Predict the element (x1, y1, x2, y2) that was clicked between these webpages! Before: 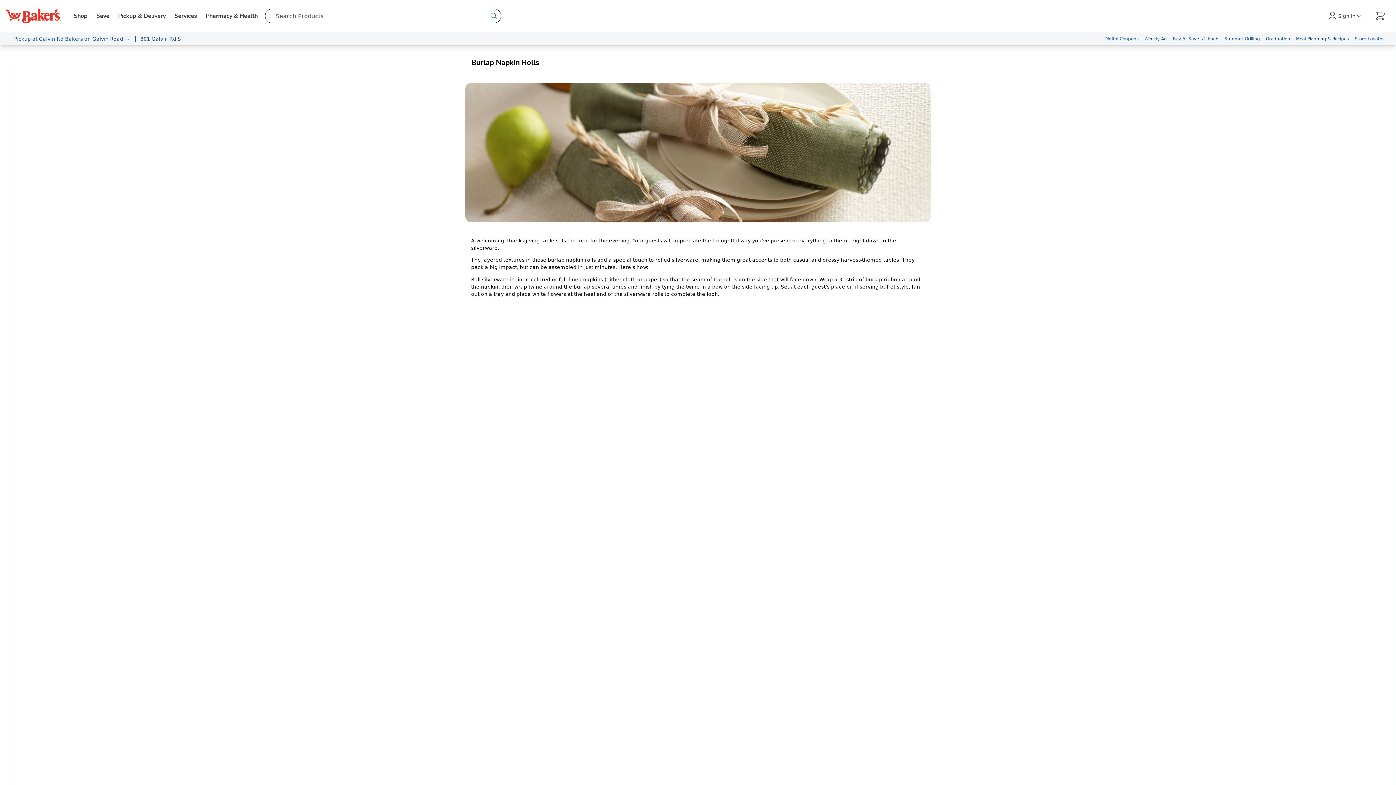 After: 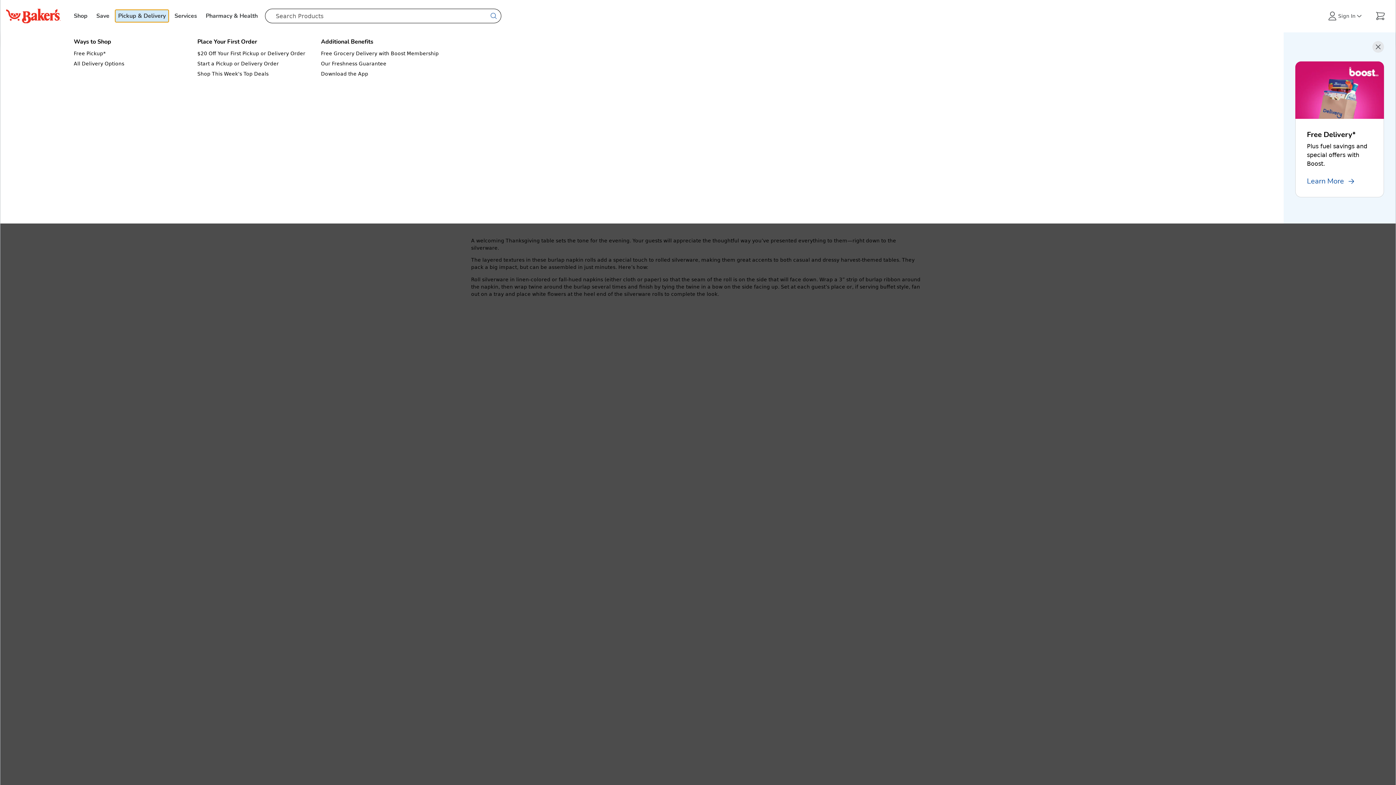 Action: bbox: (115, 9, 168, 22) label: Pickup & Delivery